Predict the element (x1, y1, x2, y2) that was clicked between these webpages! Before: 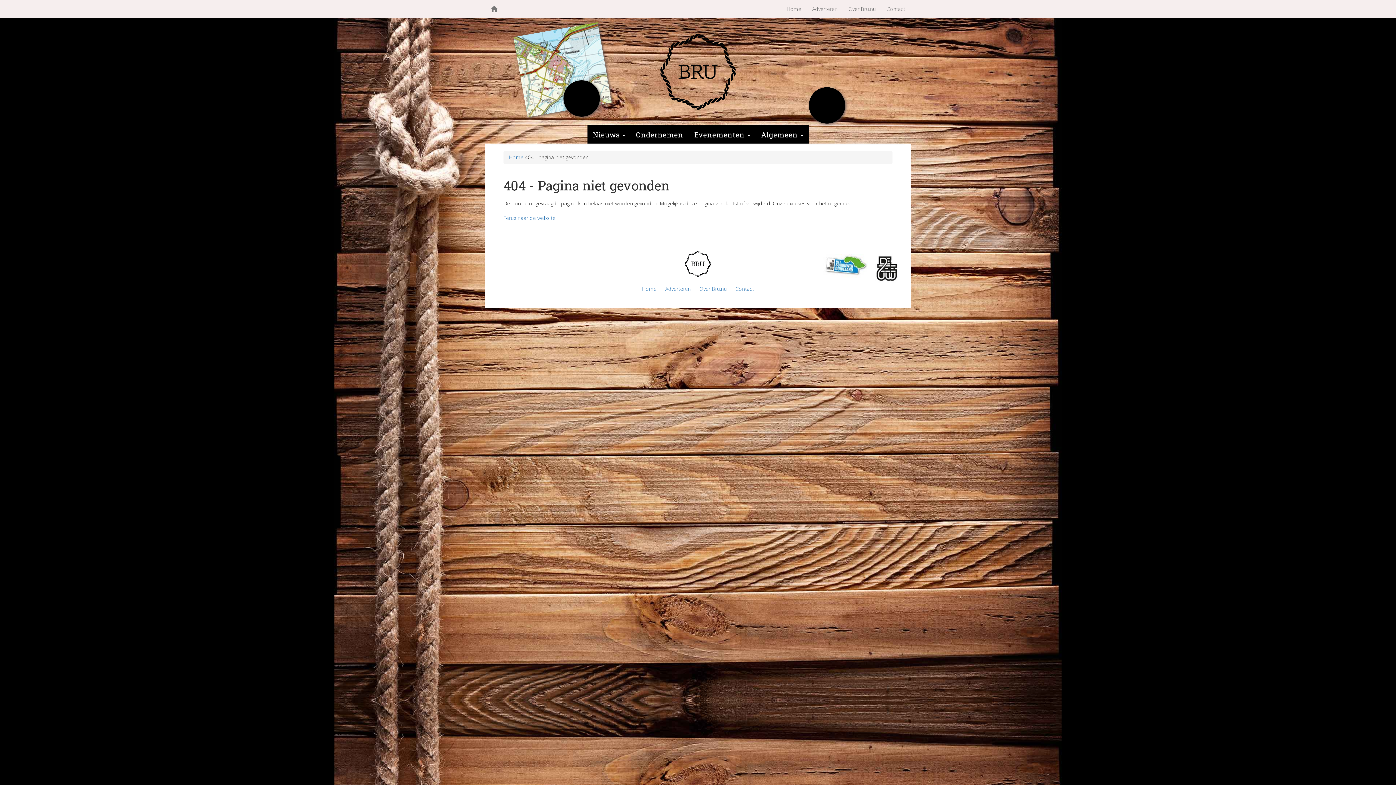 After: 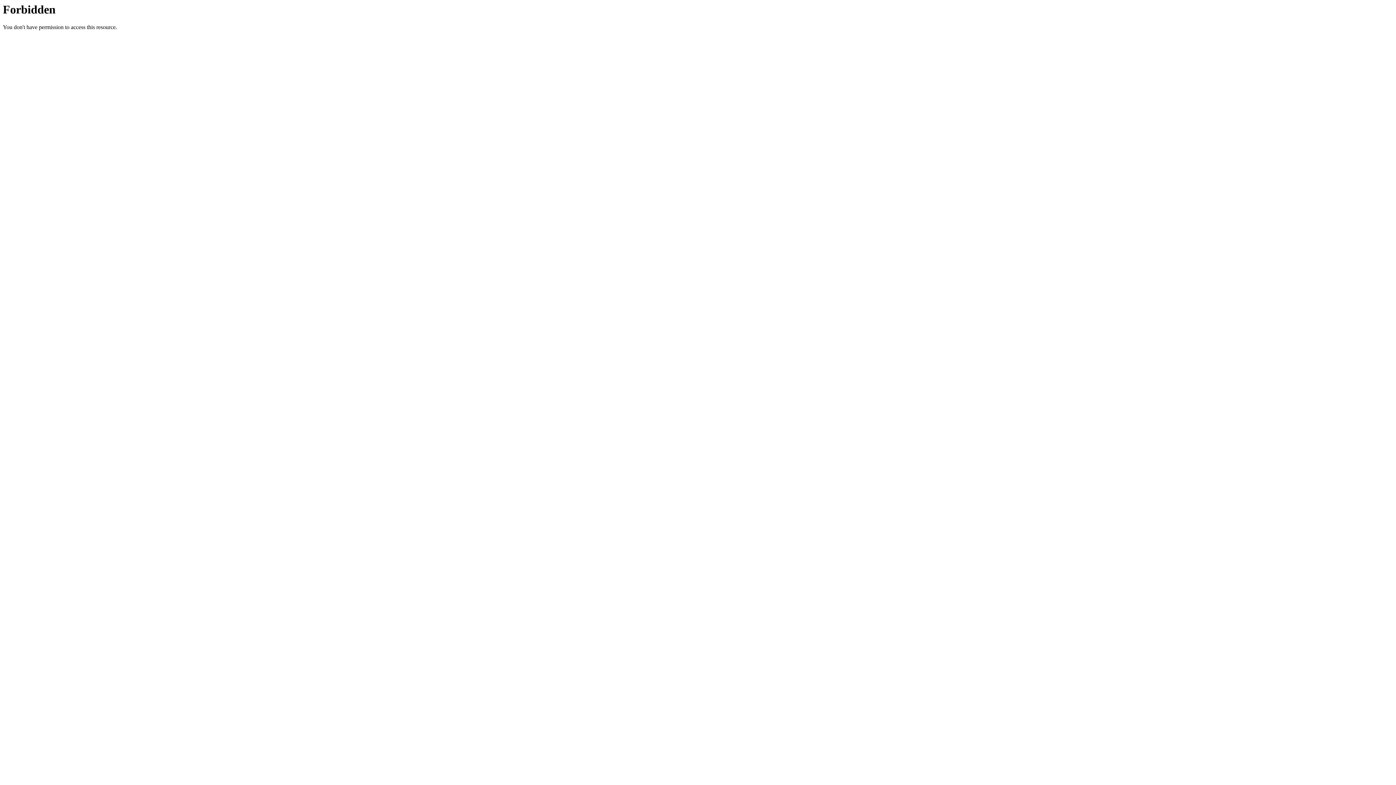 Action: bbox: (563, 80, 600, 116) label: 
